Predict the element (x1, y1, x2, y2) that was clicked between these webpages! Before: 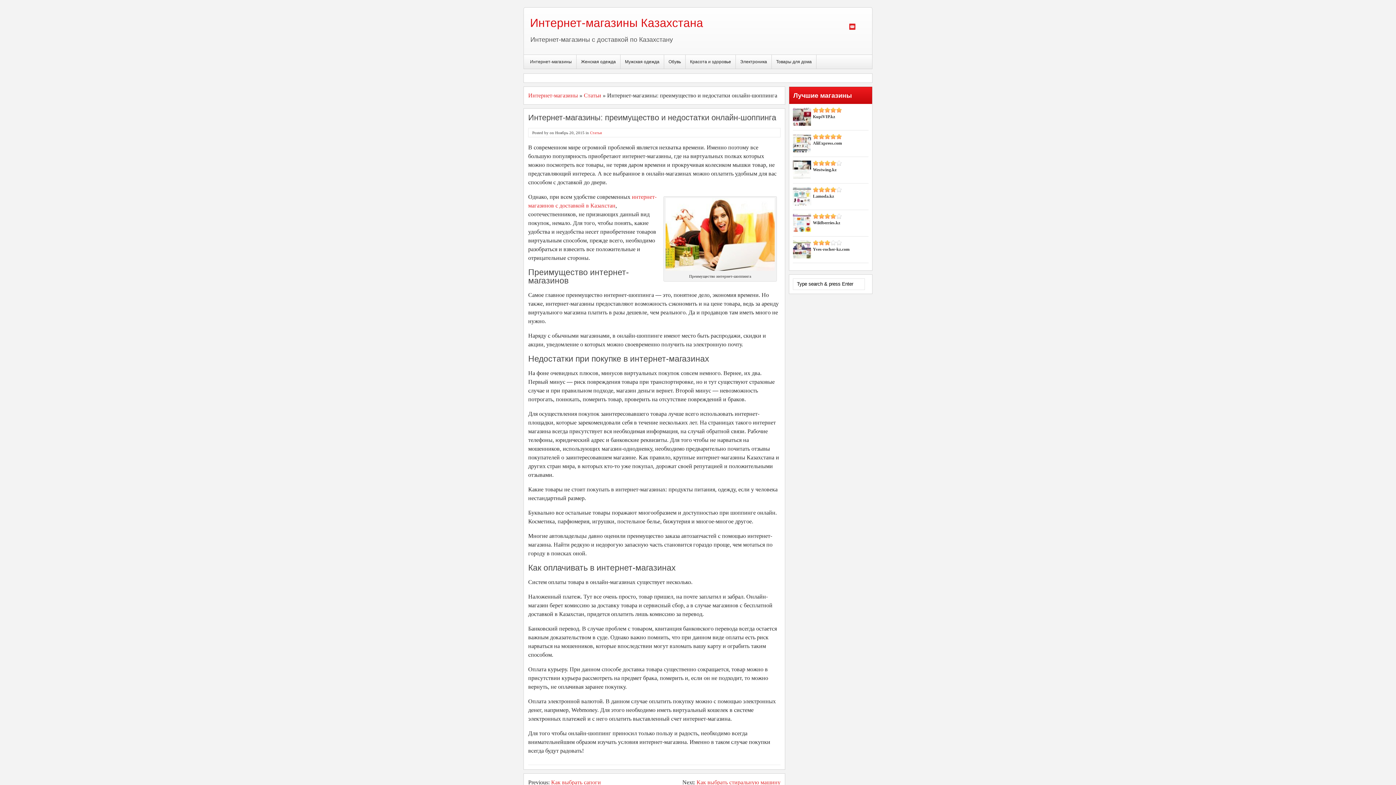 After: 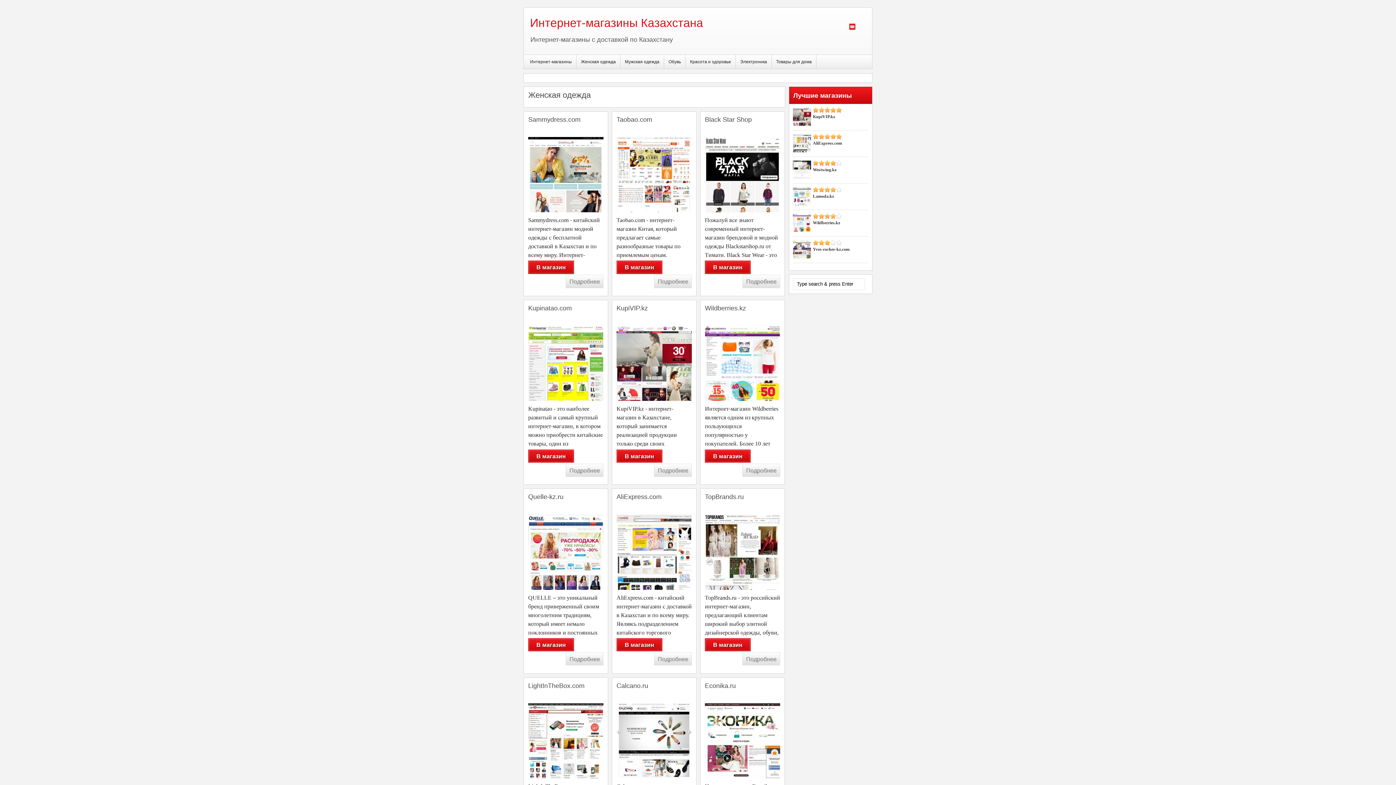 Action: bbox: (576, 54, 620, 68) label: Женская одежда